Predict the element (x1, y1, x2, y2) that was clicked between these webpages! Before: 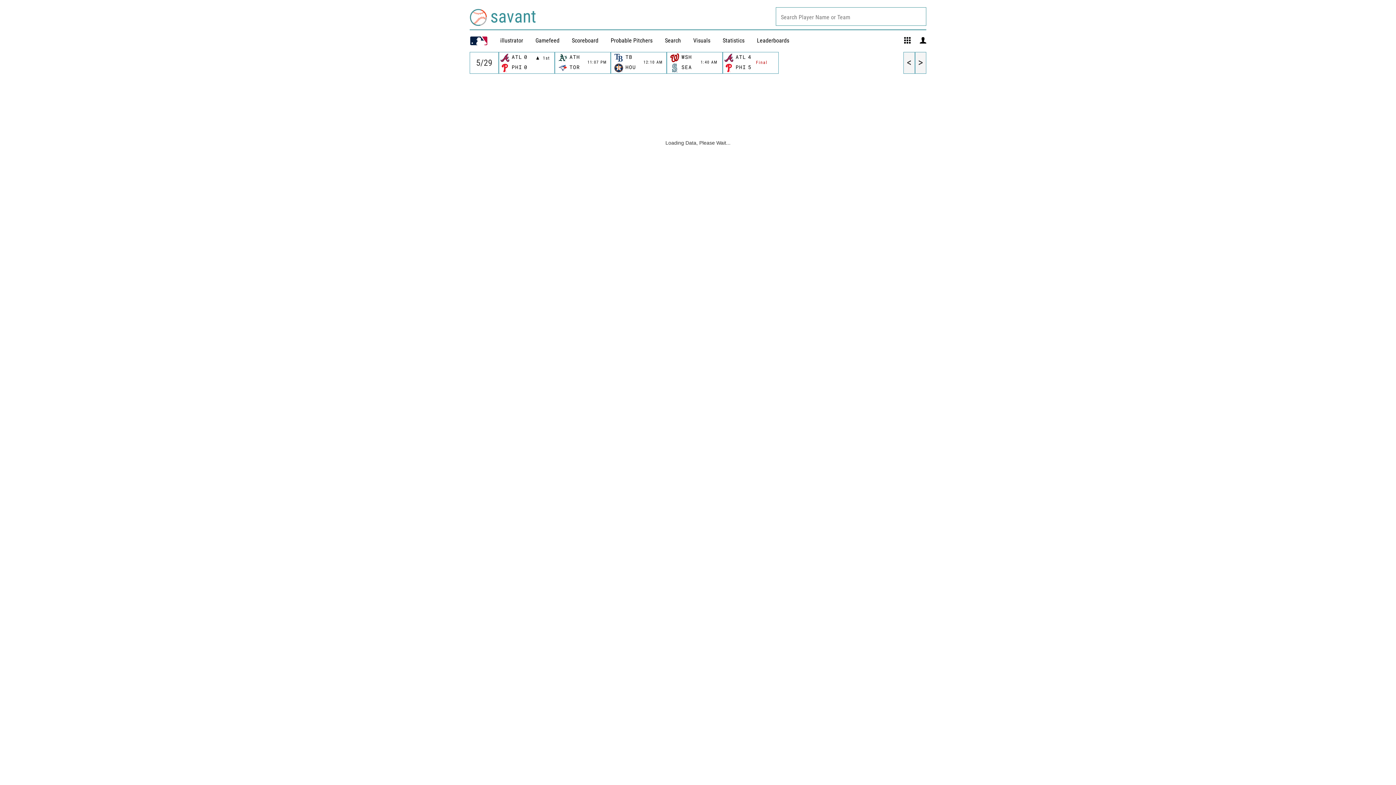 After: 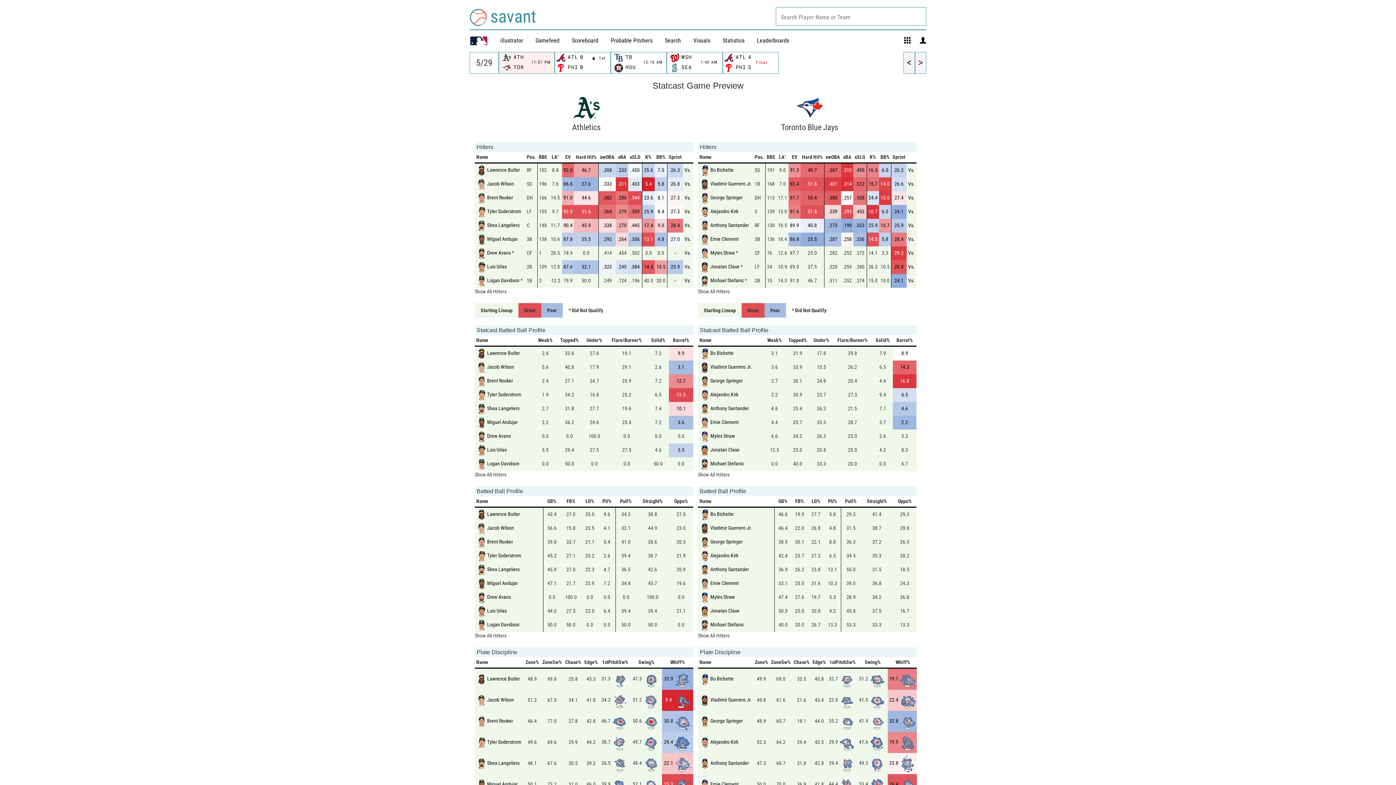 Action: label: 	ATH		
11:07 PM

	TOR	 bbox: (557, 52, 608, 73)